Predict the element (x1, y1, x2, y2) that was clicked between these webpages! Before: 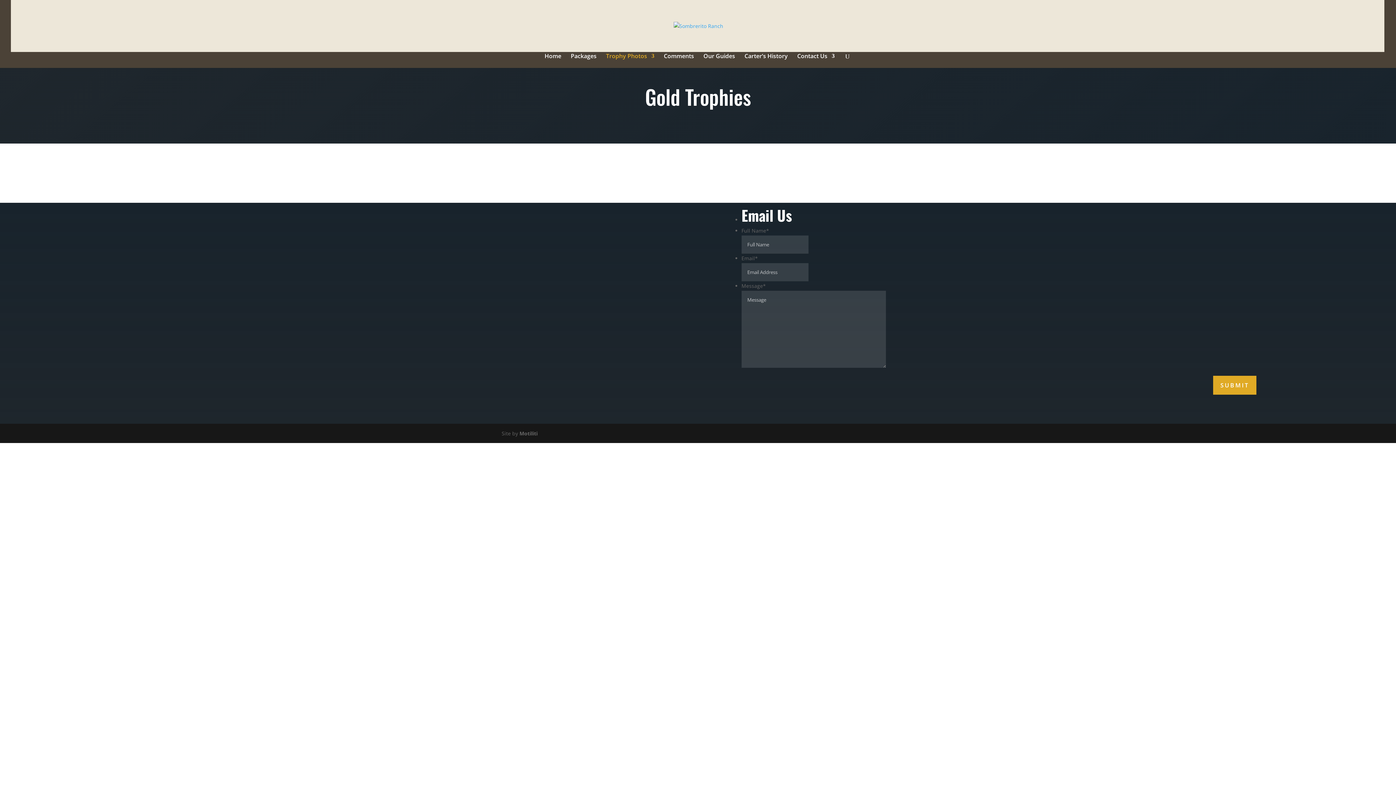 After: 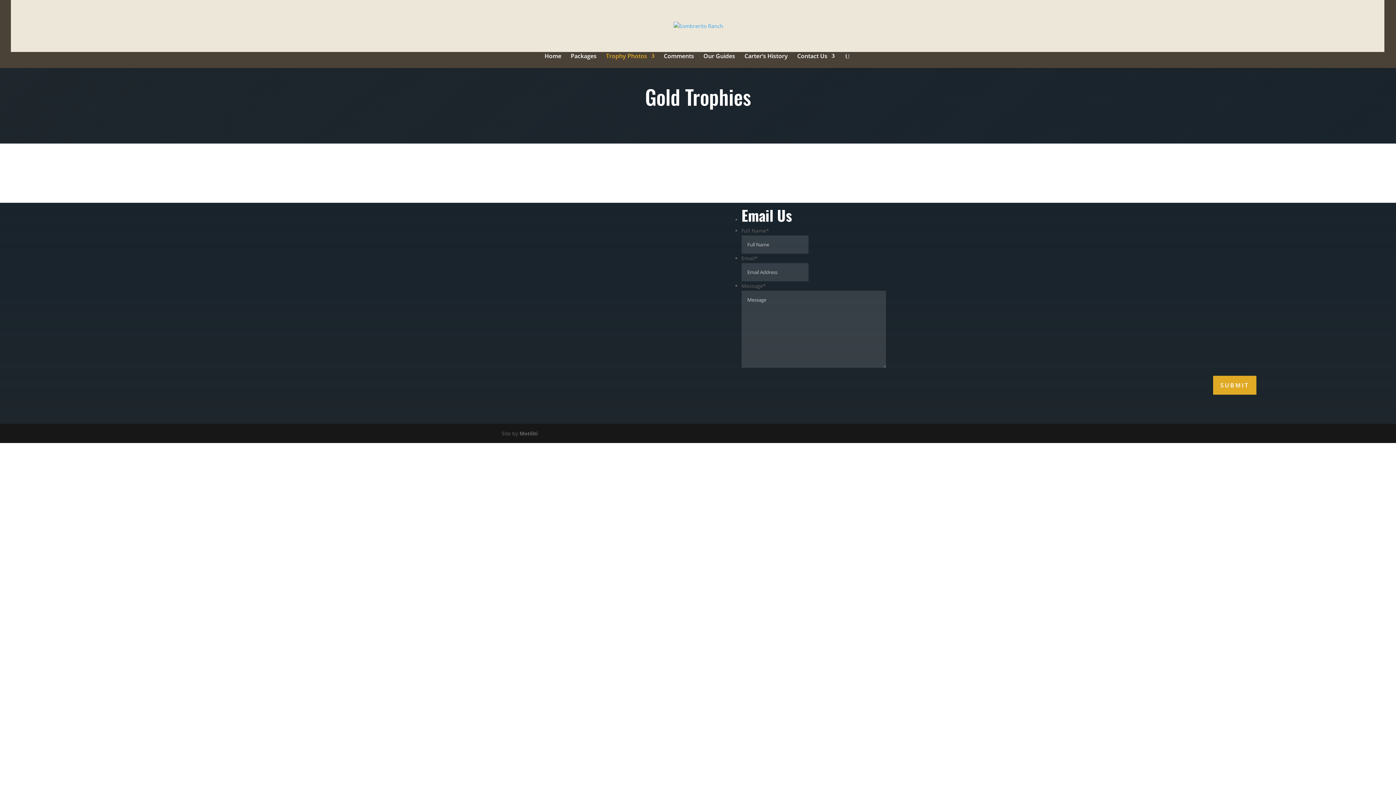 Action: bbox: (302, 338, 316, 352)